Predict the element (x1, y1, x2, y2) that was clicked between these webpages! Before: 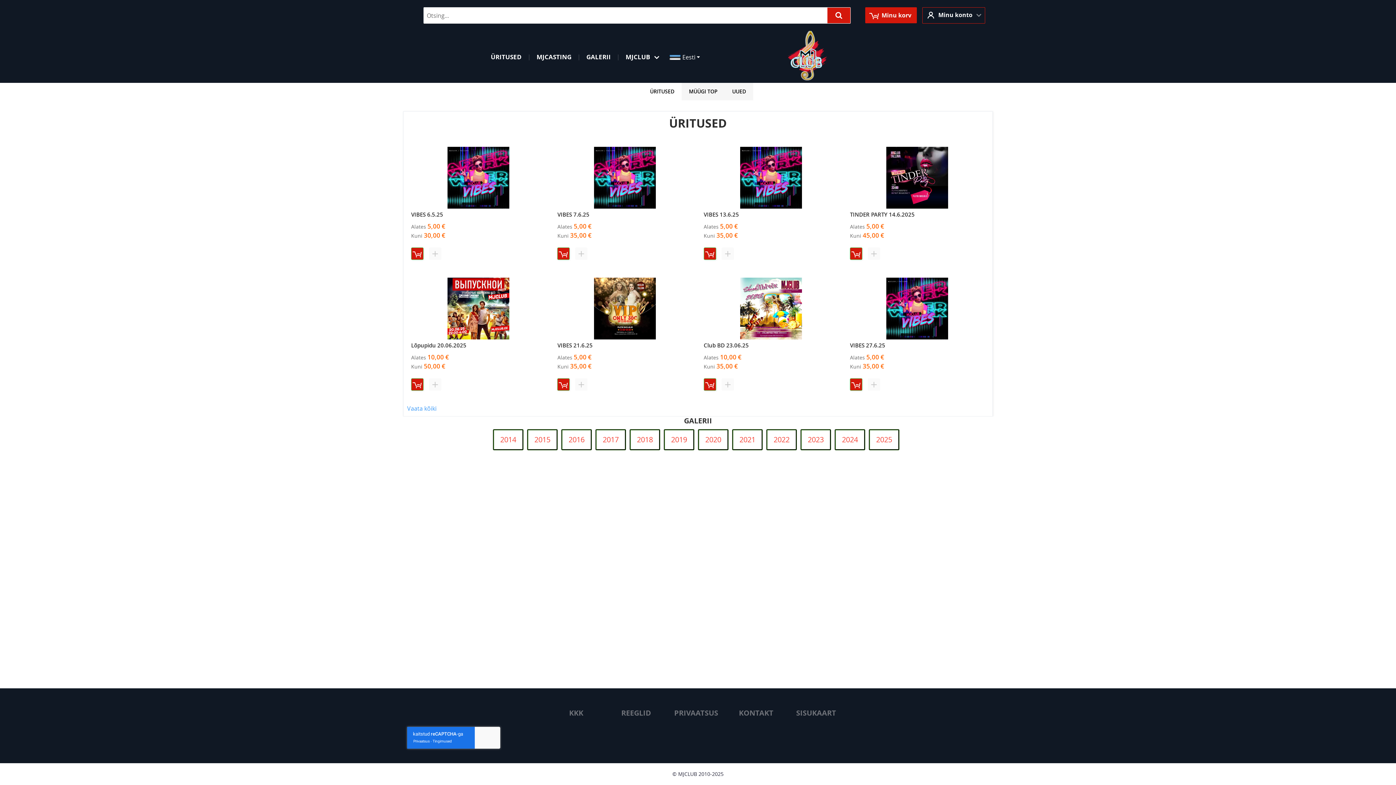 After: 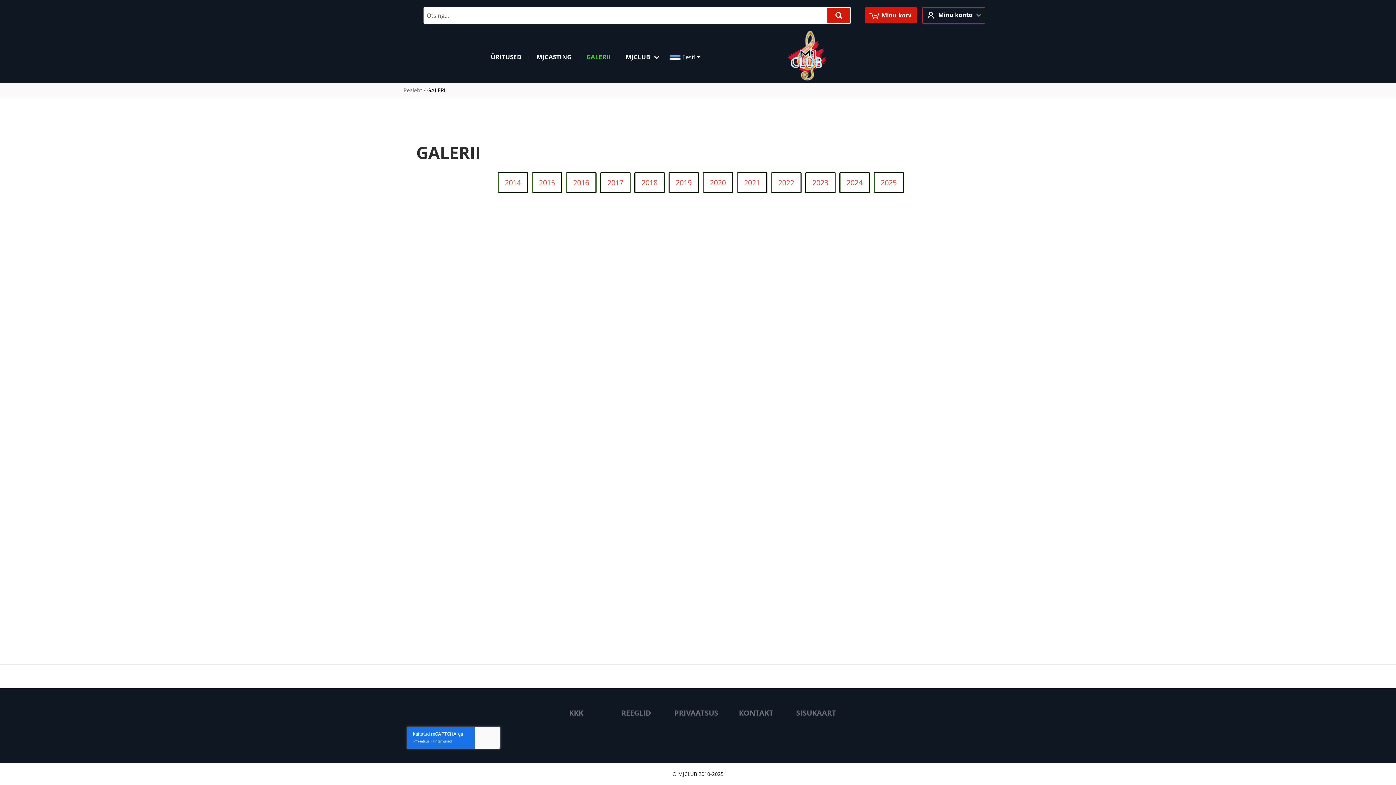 Action: label: GALERII bbox: (579, 47, 618, 66)